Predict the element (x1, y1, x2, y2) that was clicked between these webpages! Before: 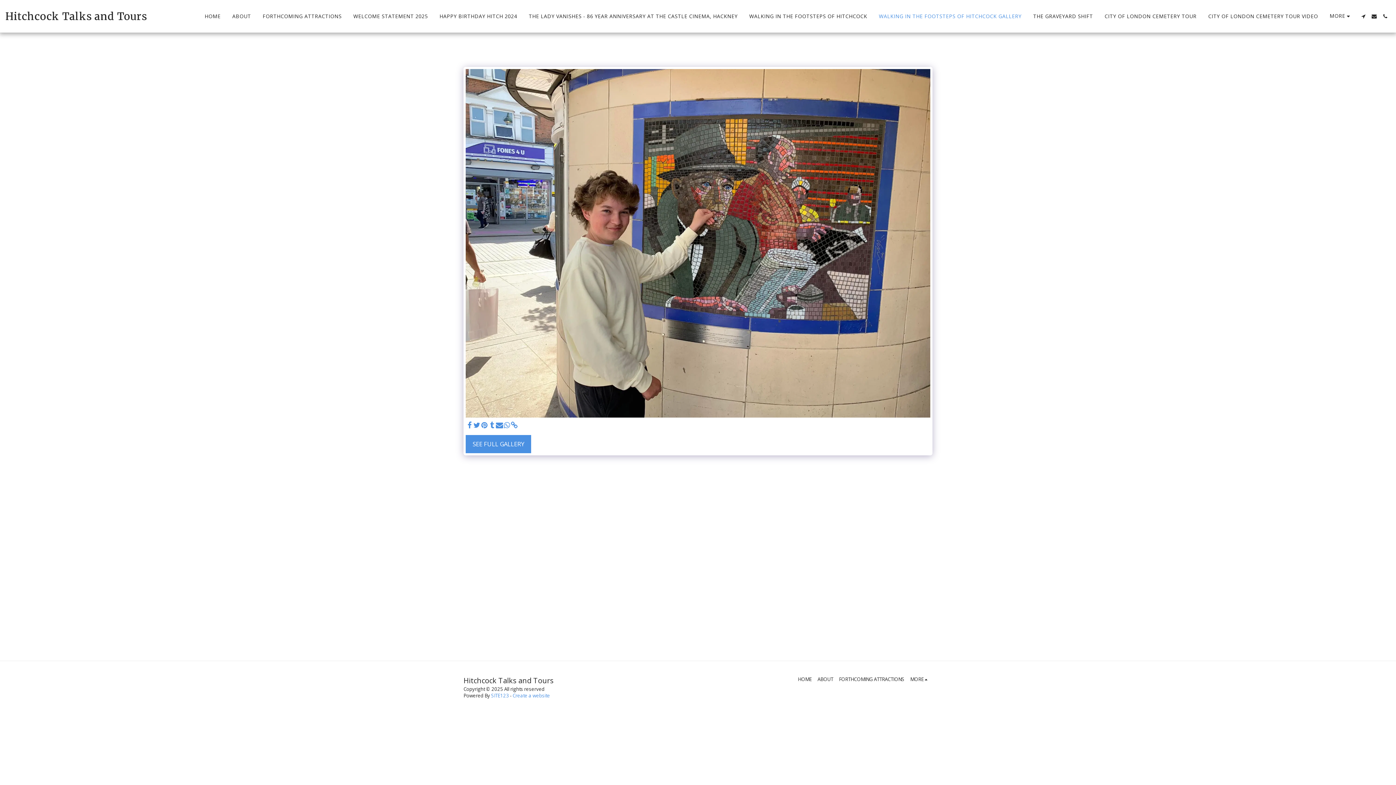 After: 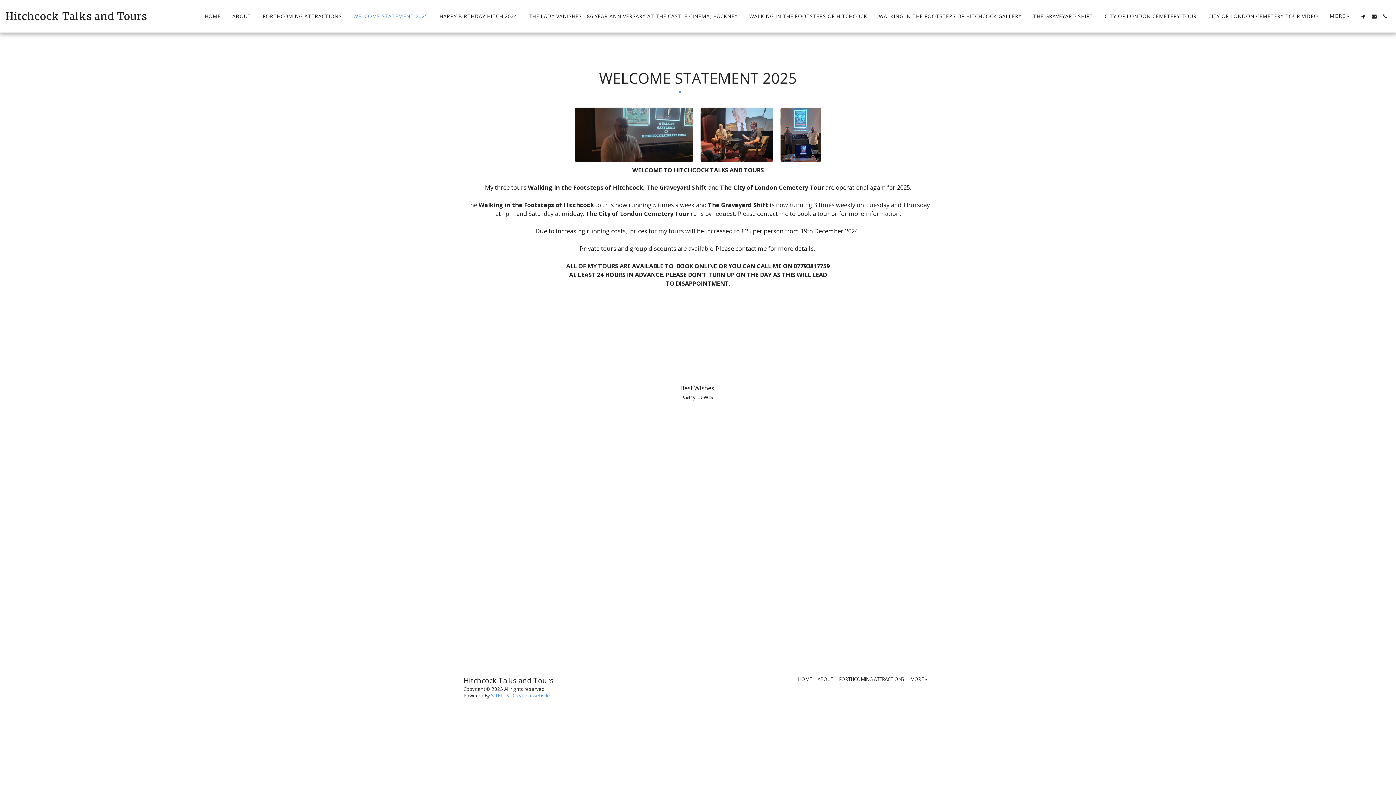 Action: label: WELCOME STATEMENT 2025 bbox: (348, 11, 433, 21)